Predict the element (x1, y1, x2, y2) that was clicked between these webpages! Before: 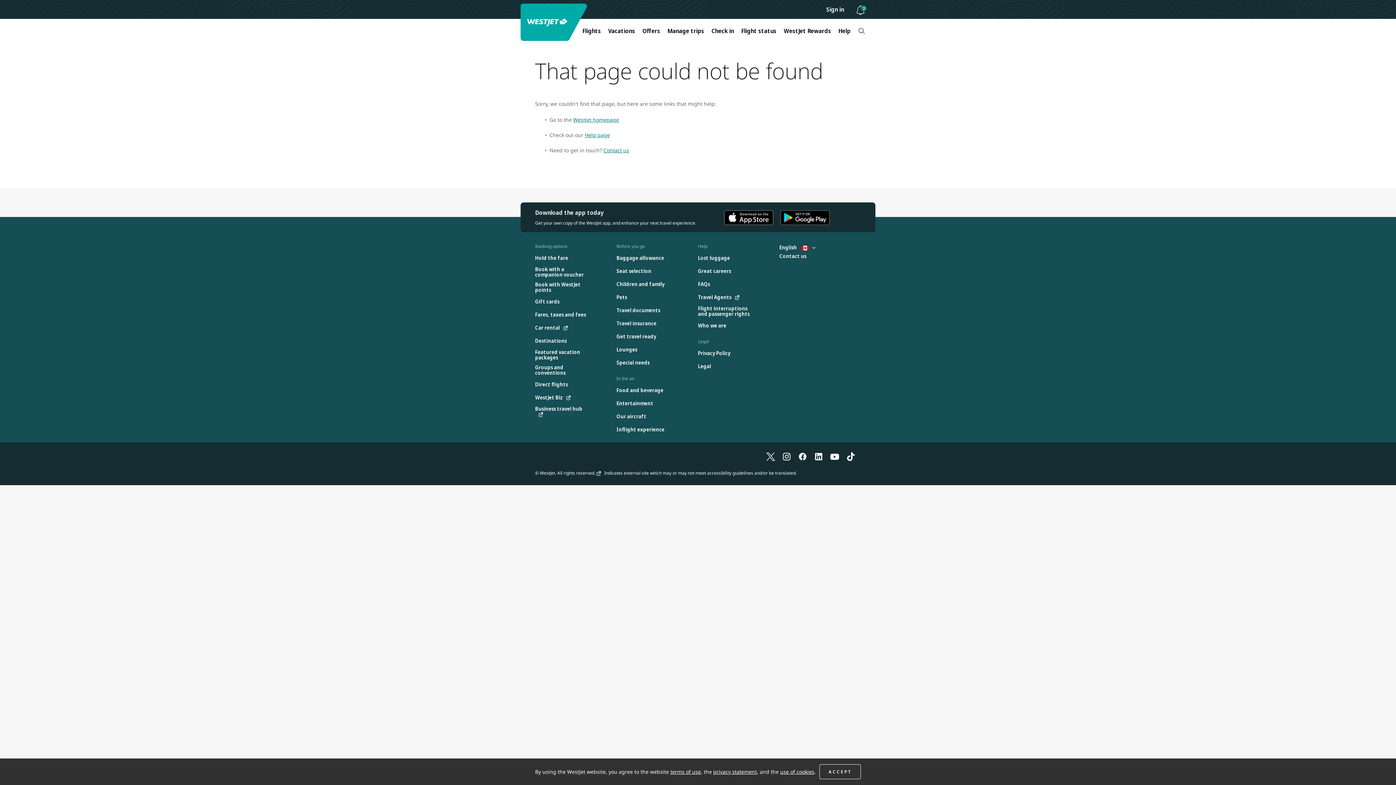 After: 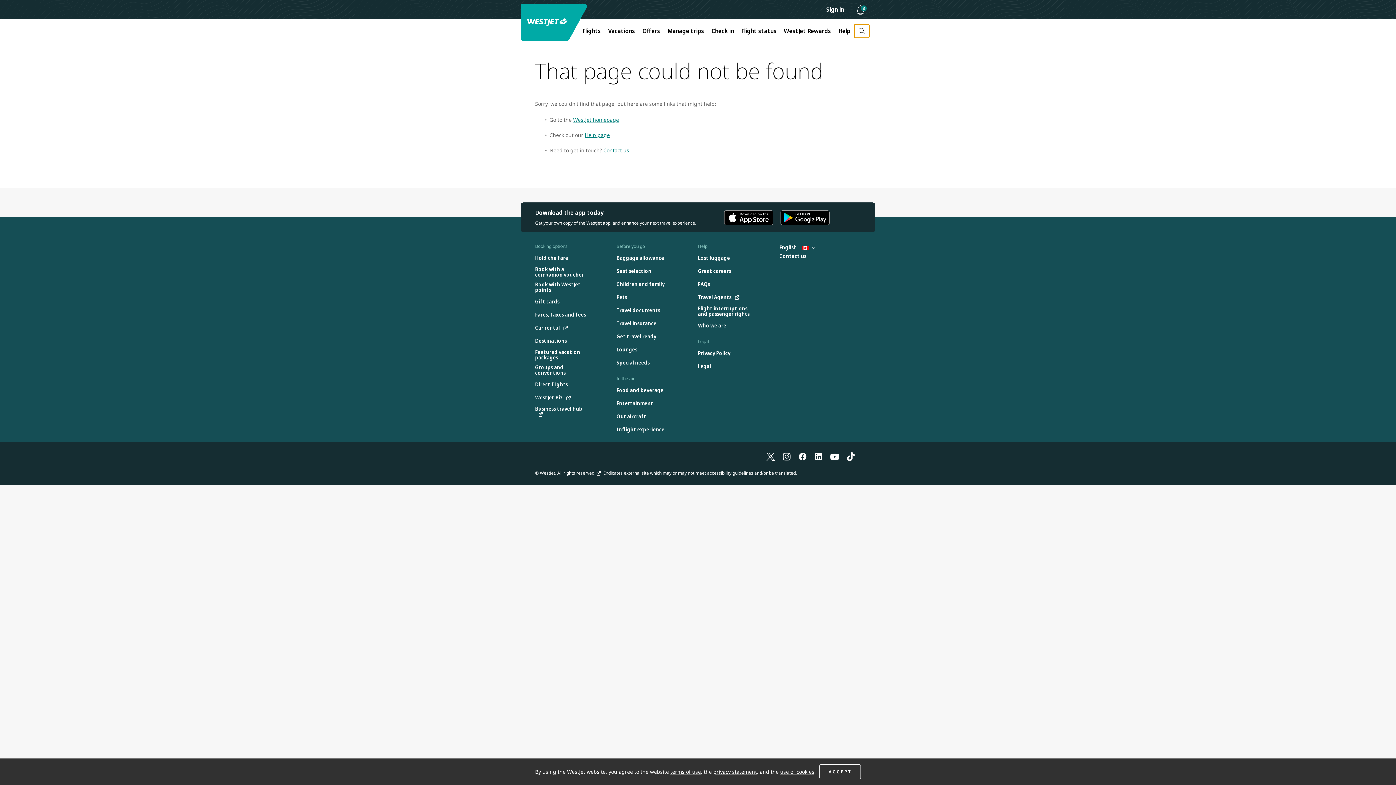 Action: label: Search bbox: (854, 24, 869, 37)